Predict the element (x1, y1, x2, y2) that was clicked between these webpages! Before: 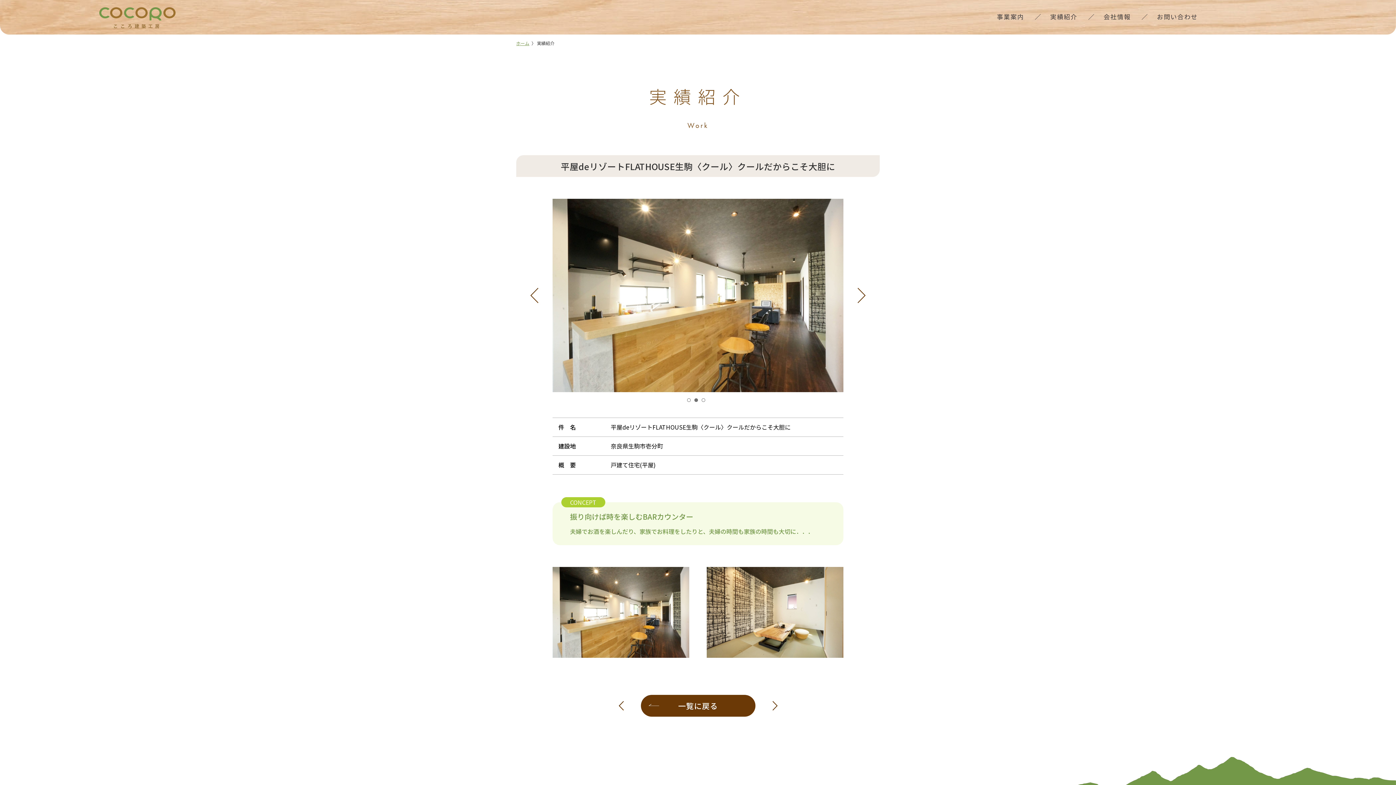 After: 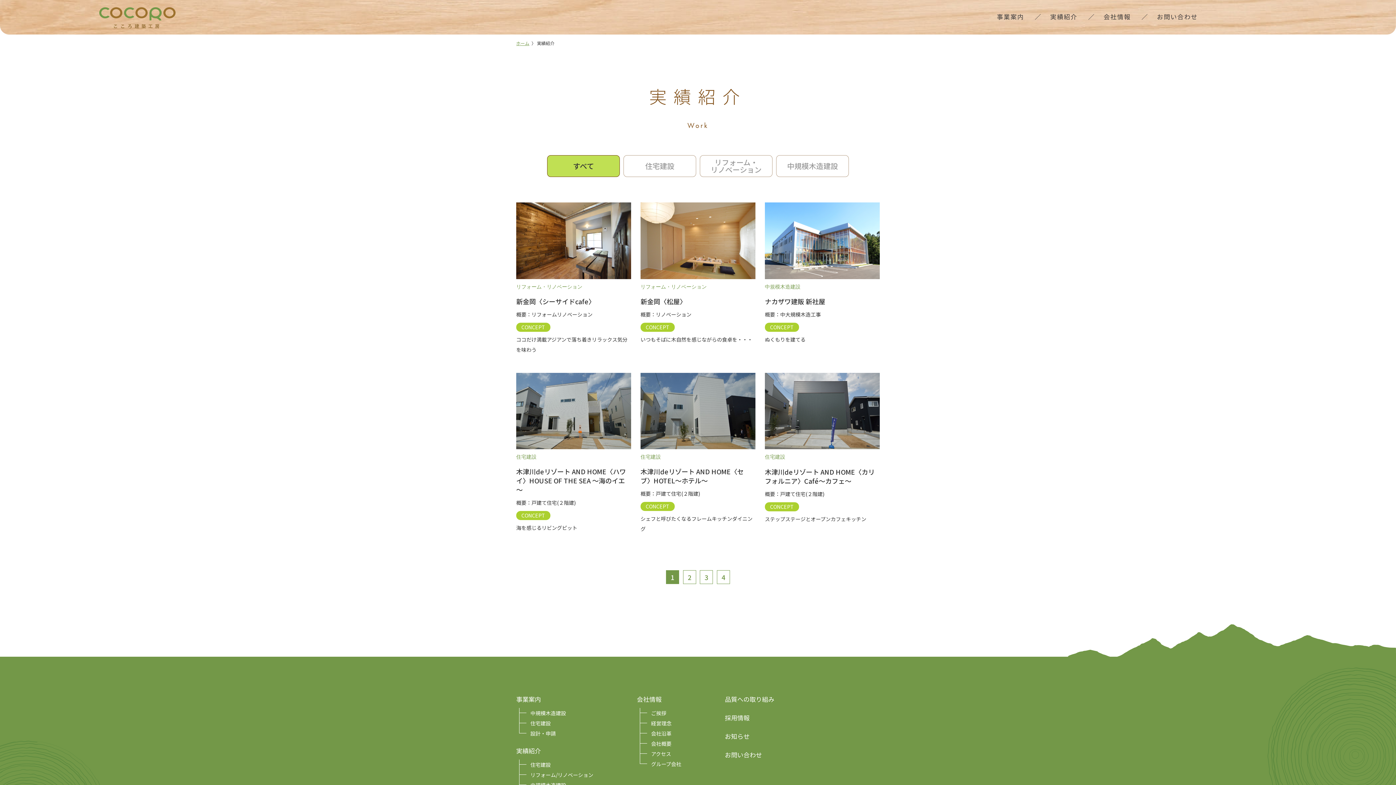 Action: label: 一覧に戻る bbox: (640, 695, 755, 717)